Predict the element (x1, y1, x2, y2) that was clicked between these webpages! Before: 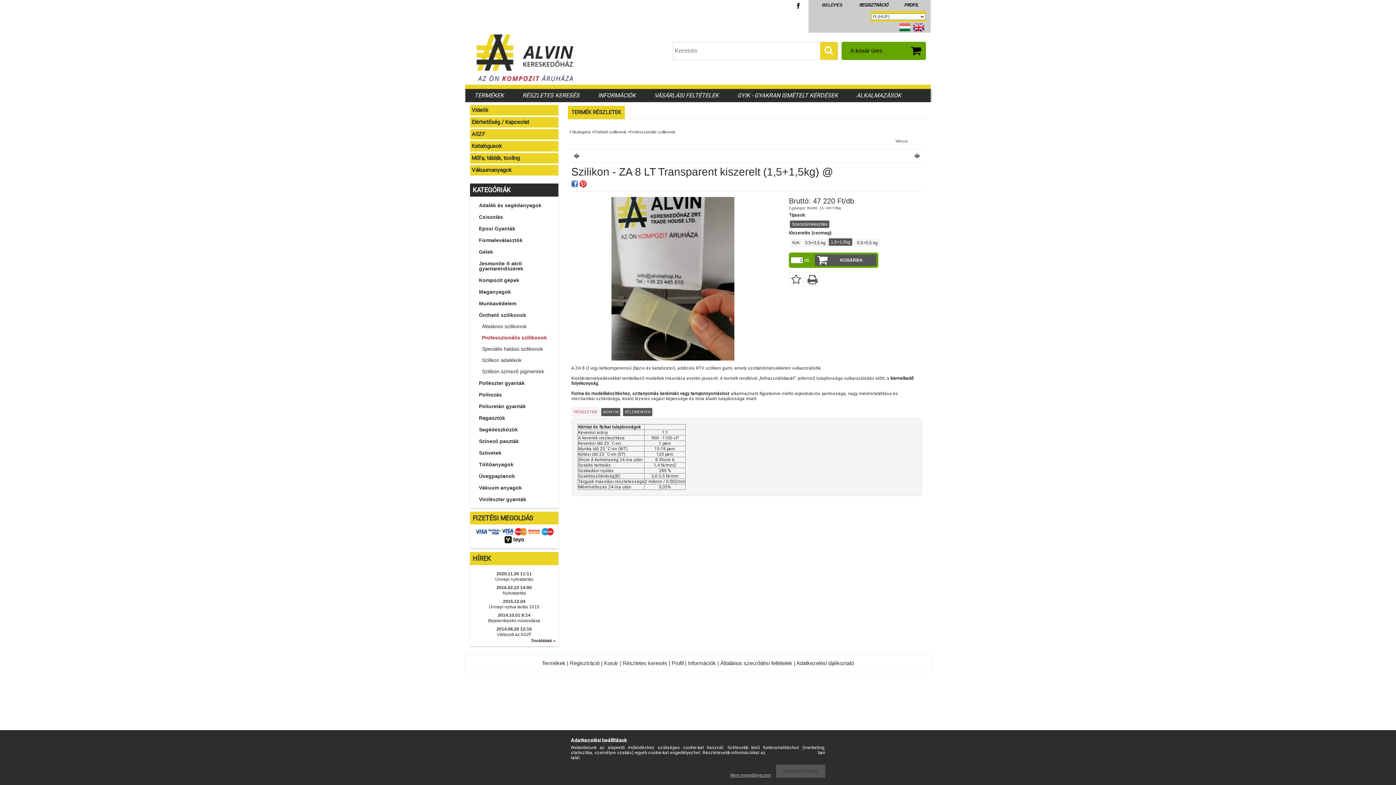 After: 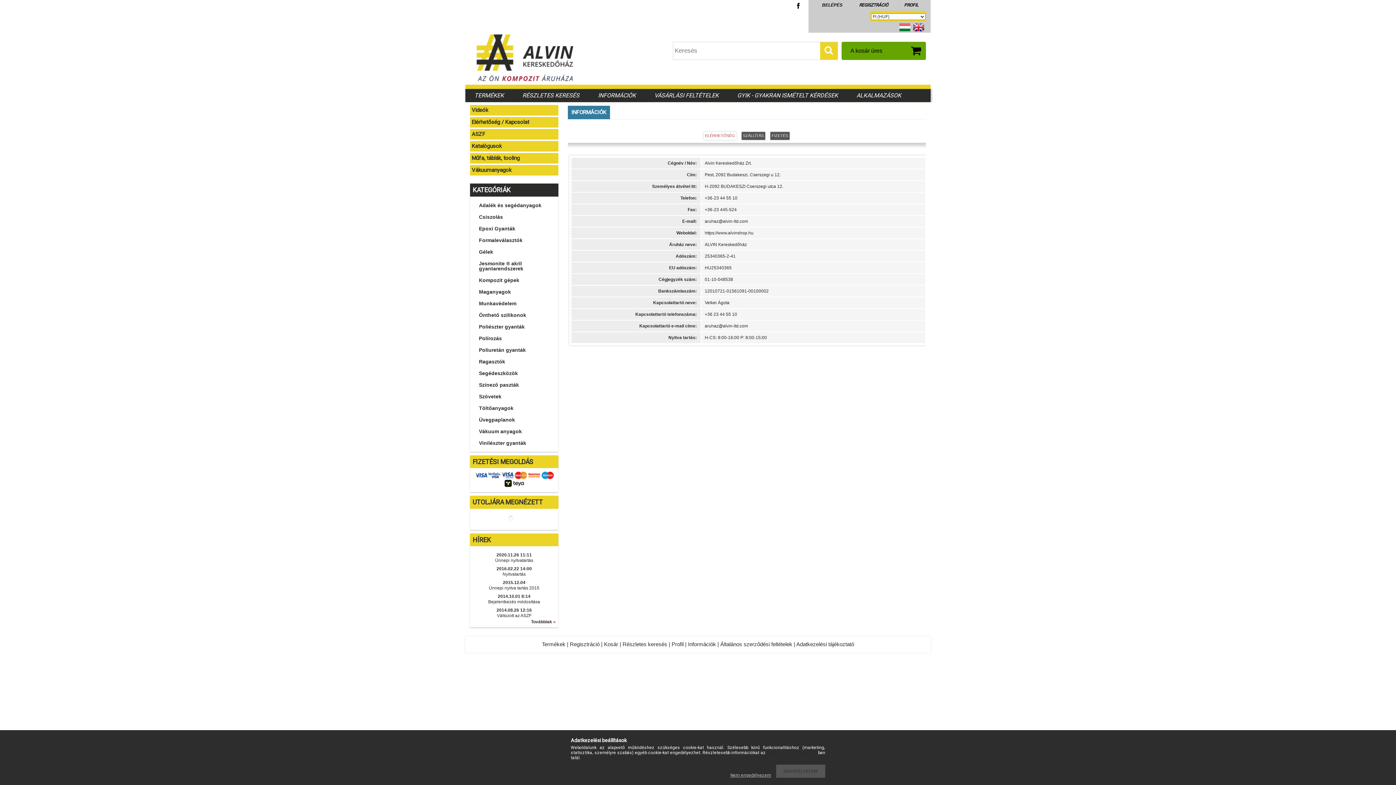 Action: bbox: (472, 527, 555, 545)